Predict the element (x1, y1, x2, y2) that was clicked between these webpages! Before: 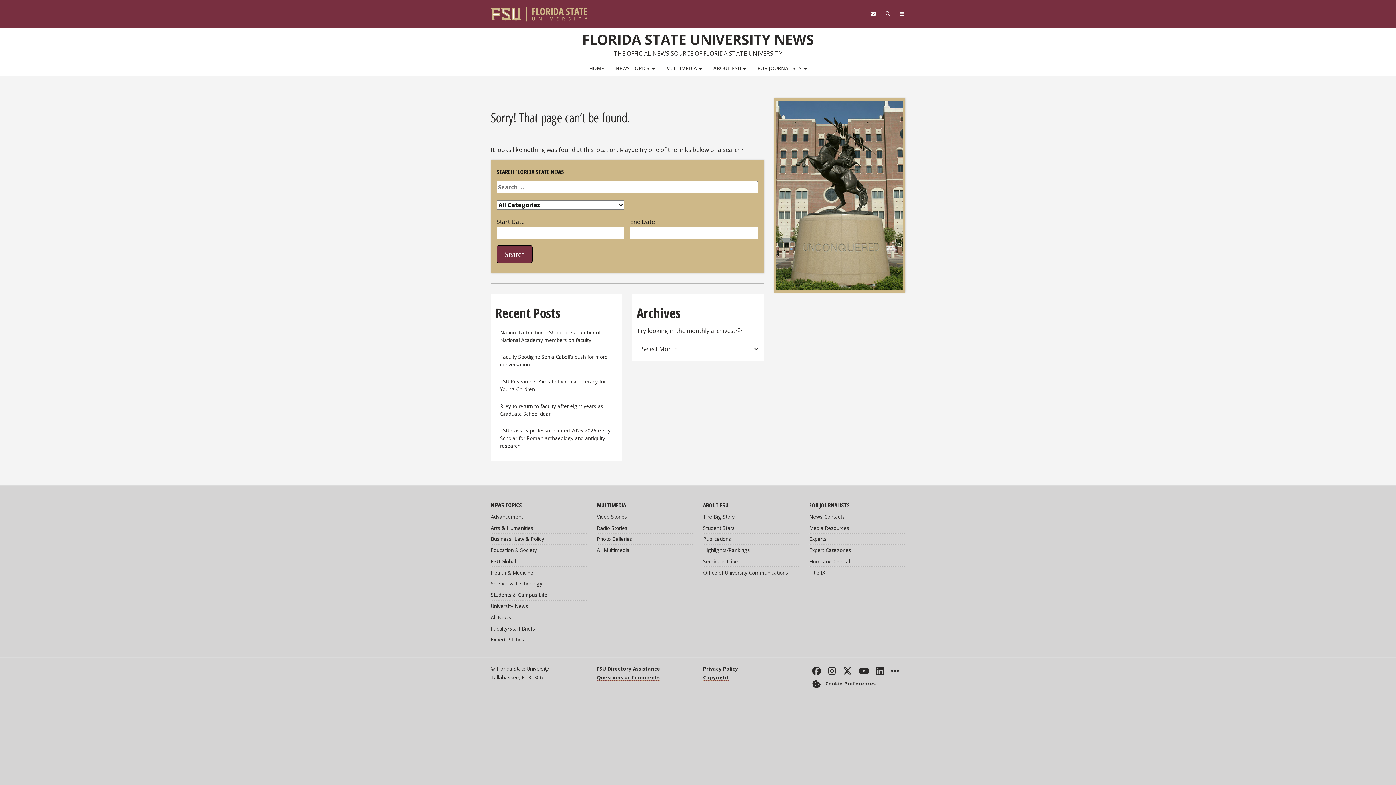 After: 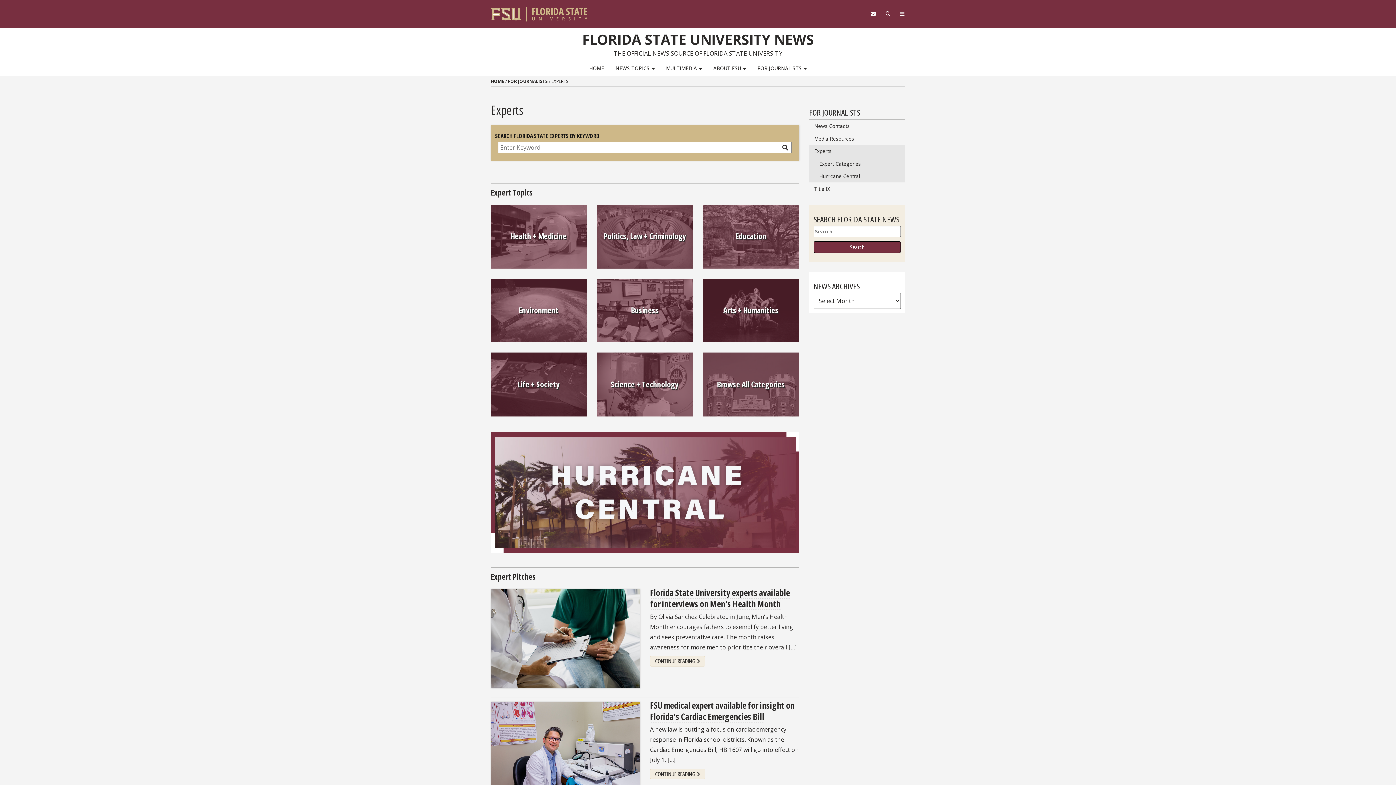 Action: bbox: (809, 533, 905, 544) label: Experts